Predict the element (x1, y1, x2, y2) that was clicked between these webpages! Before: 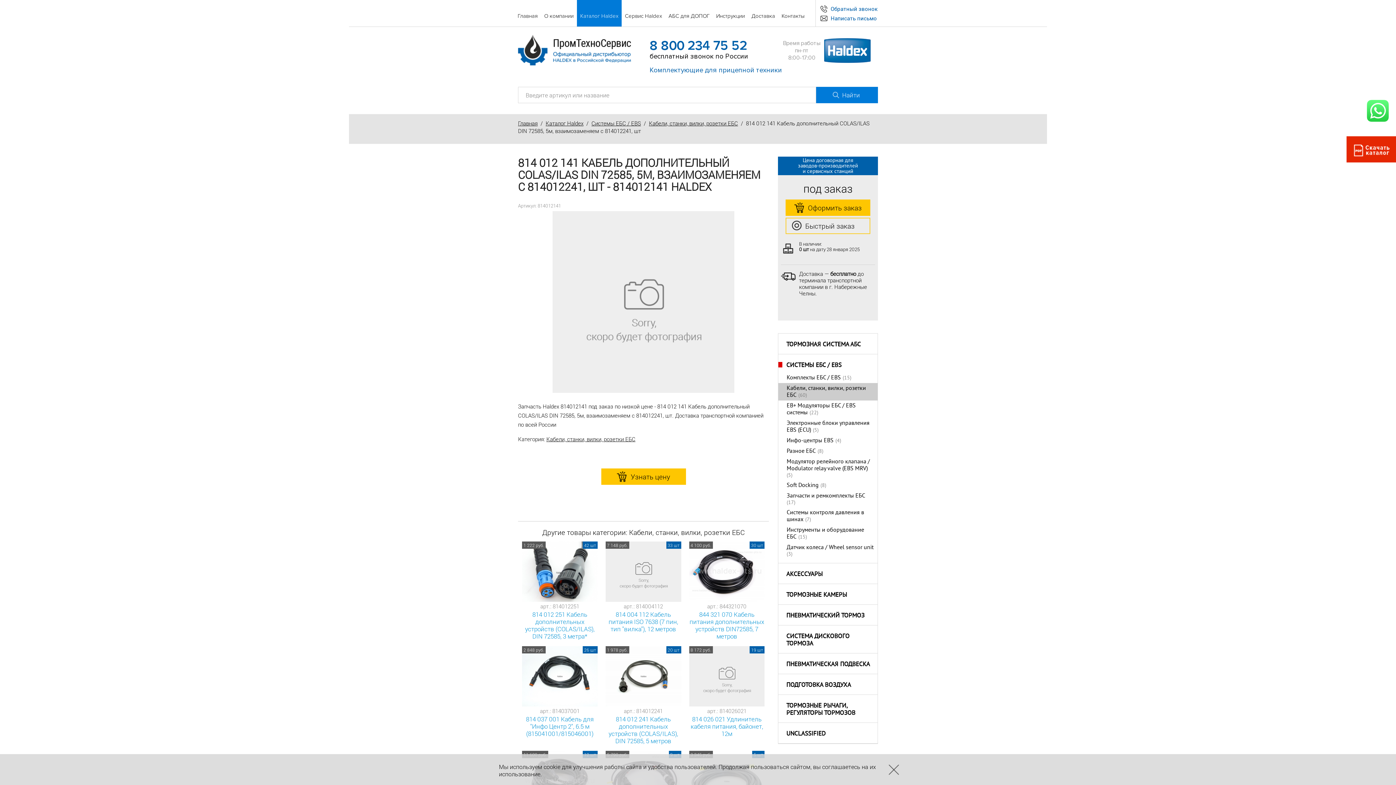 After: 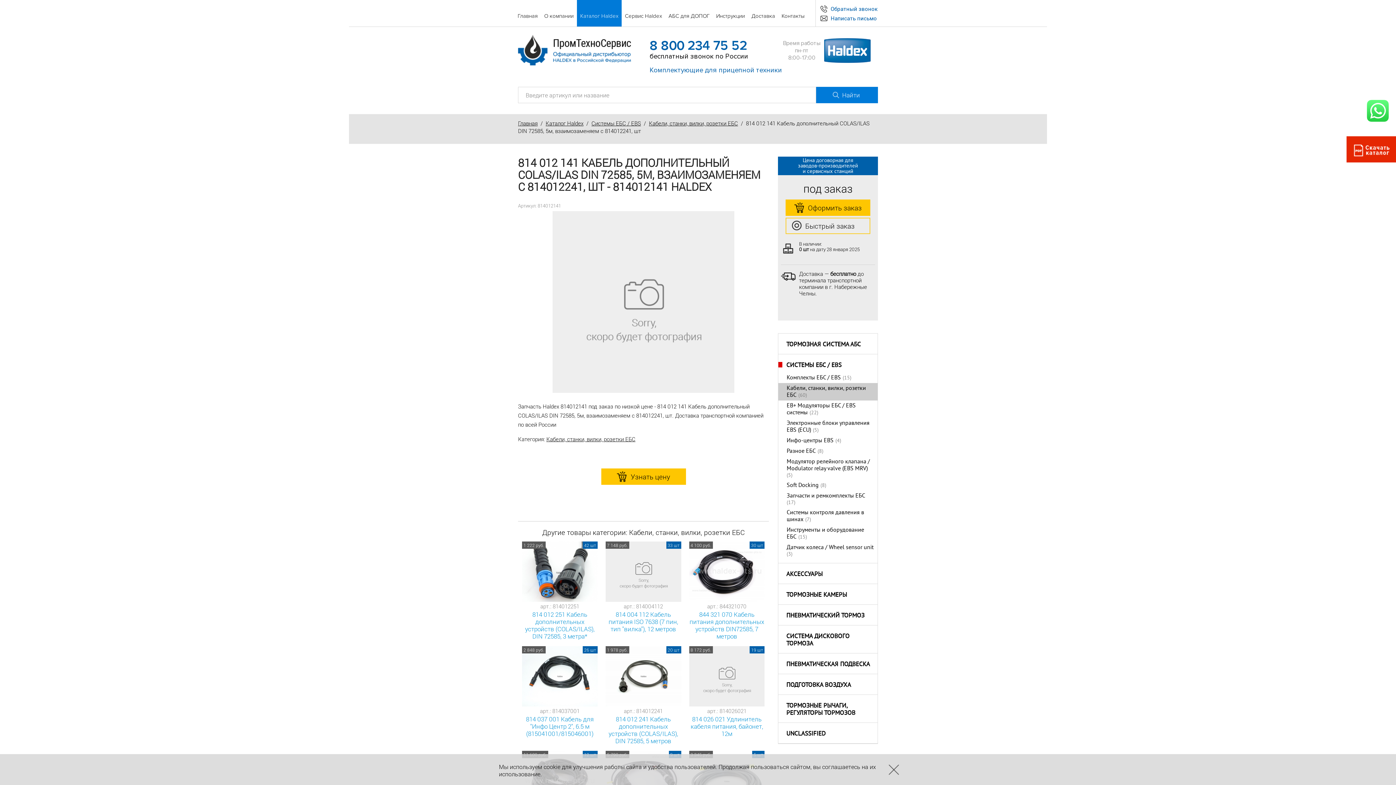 Action: label: 8 800 234 75 52 bbox: (649, 37, 747, 53)